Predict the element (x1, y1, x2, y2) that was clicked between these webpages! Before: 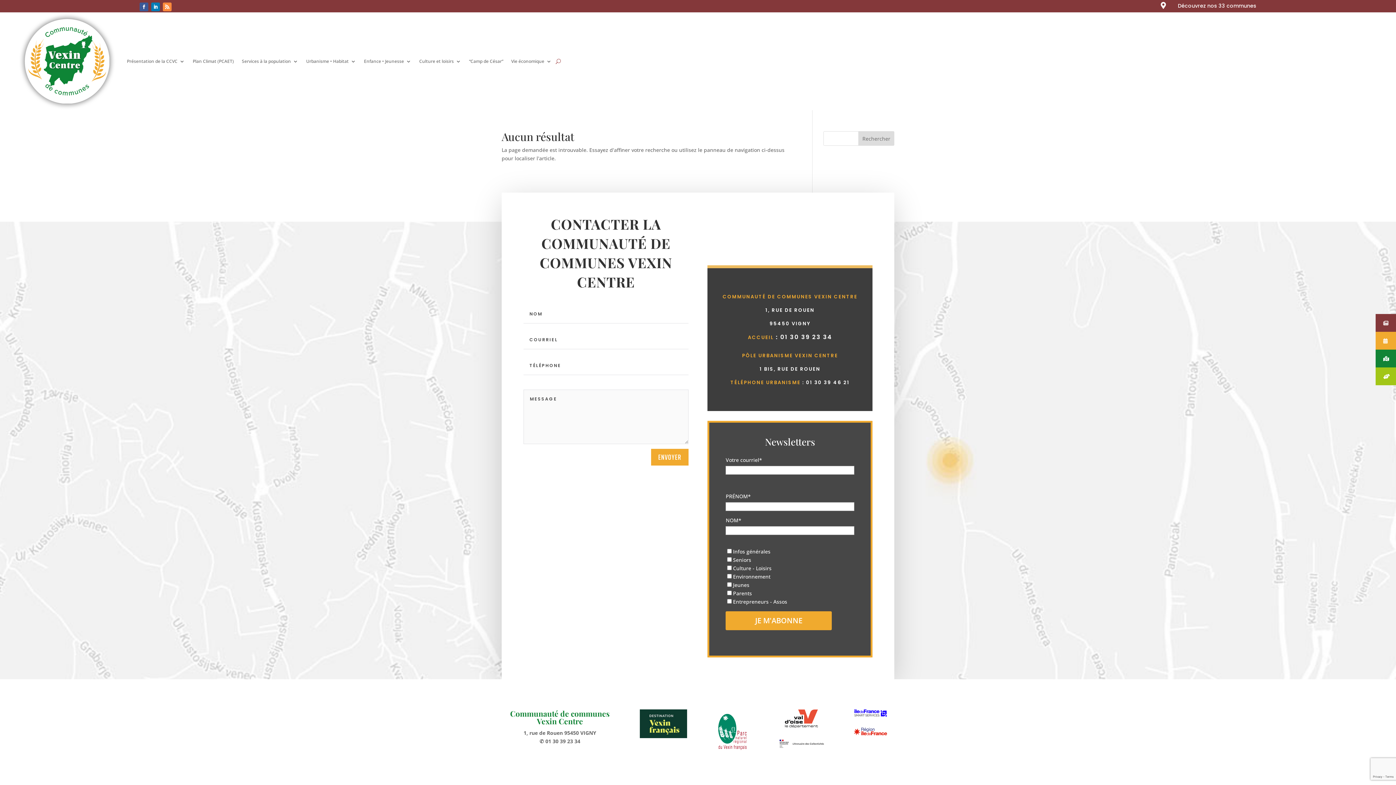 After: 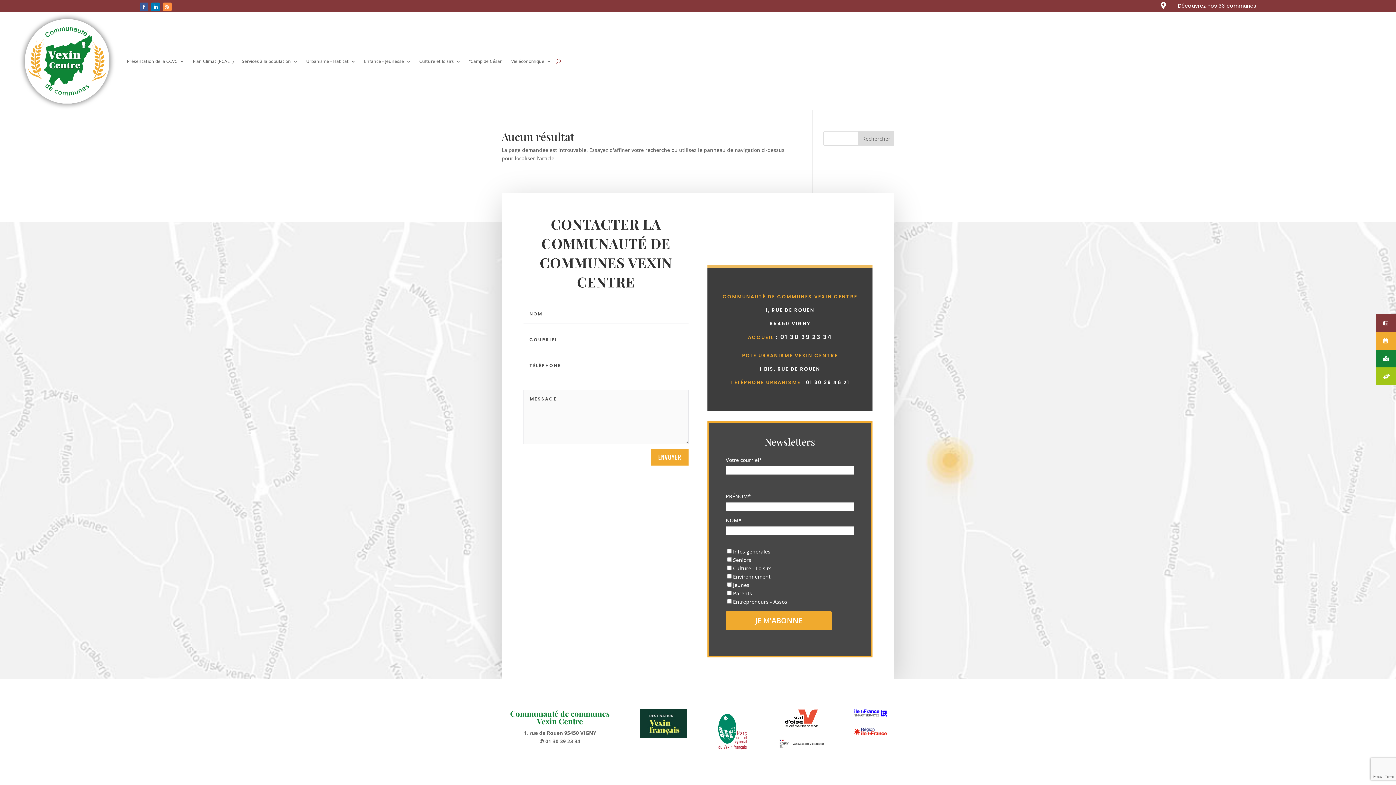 Action: bbox: (162, 2, 171, 11)